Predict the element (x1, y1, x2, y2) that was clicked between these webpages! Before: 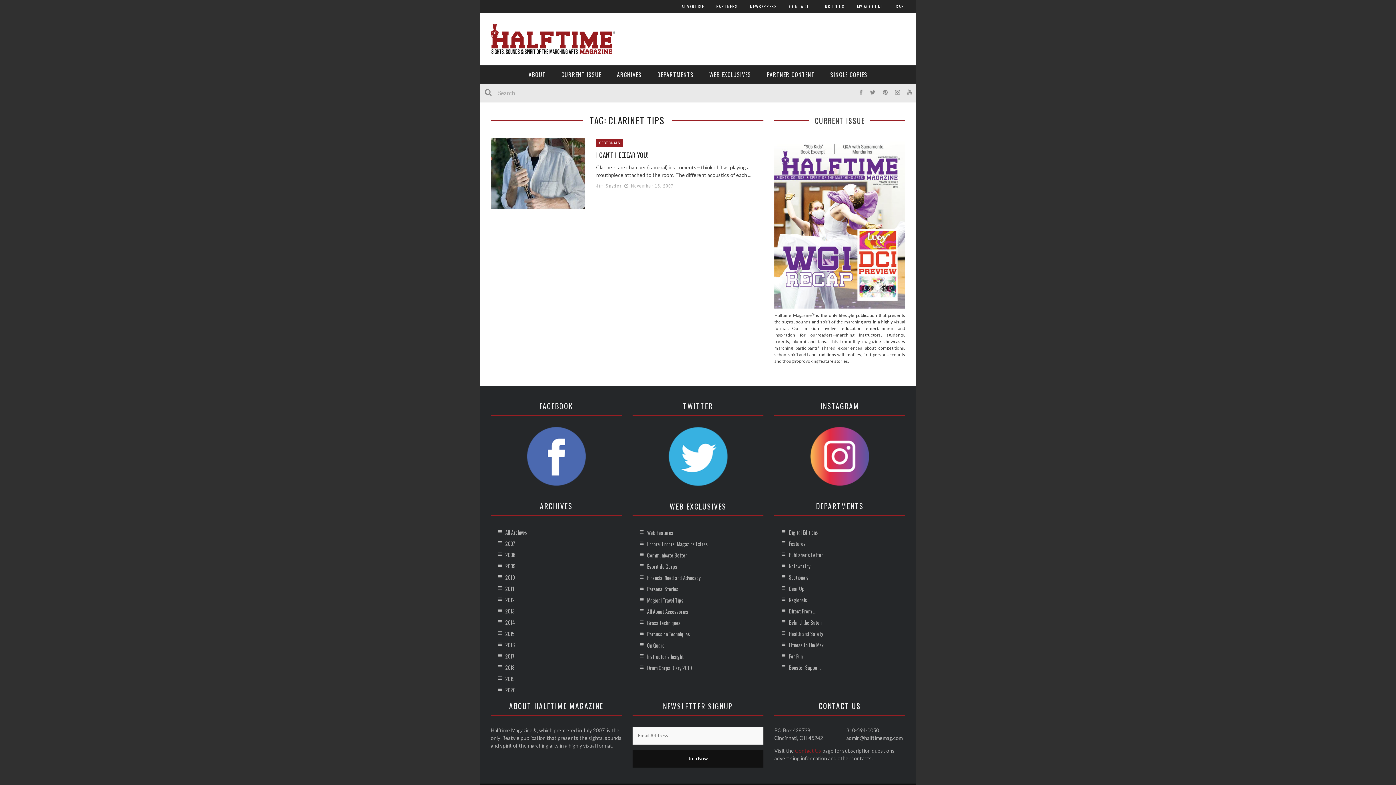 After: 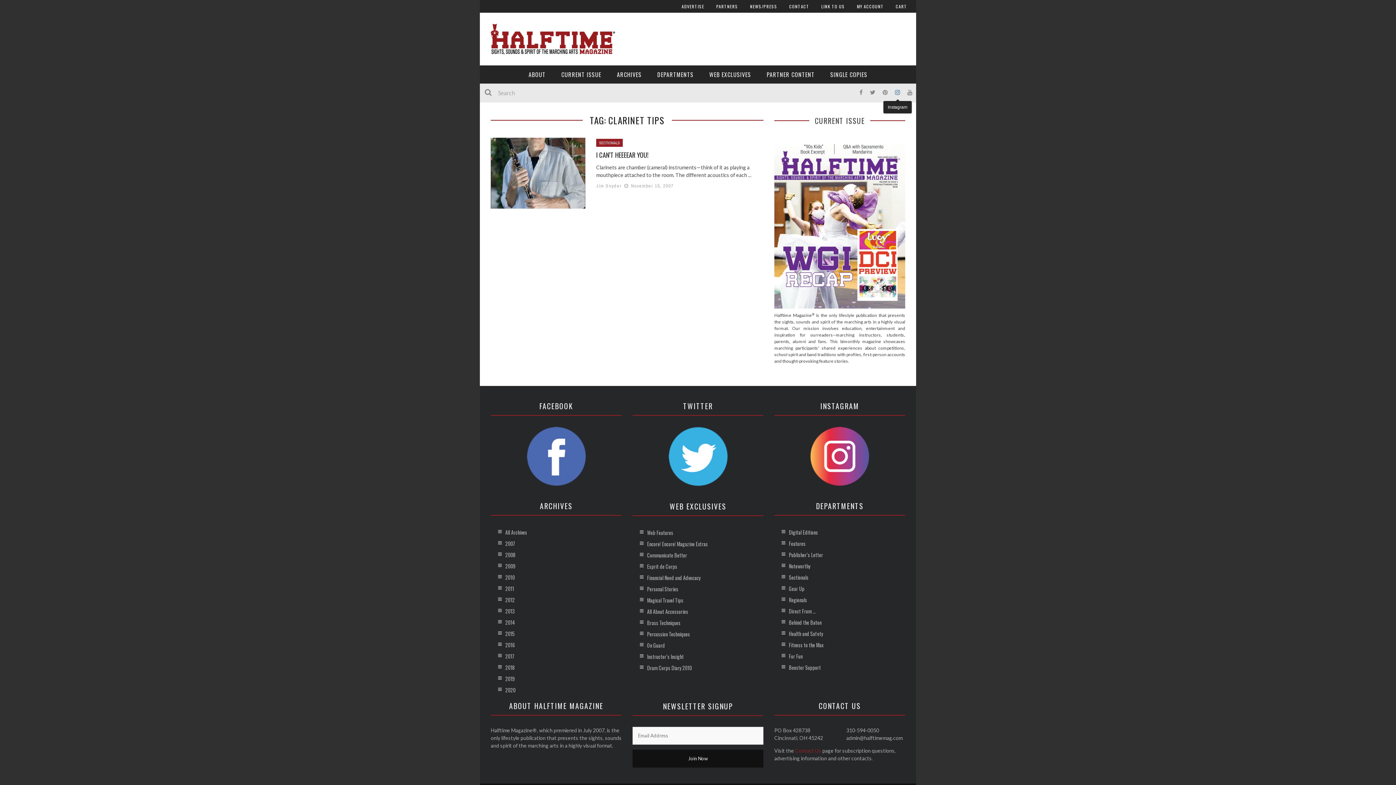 Action: bbox: (891, 88, 904, 95)